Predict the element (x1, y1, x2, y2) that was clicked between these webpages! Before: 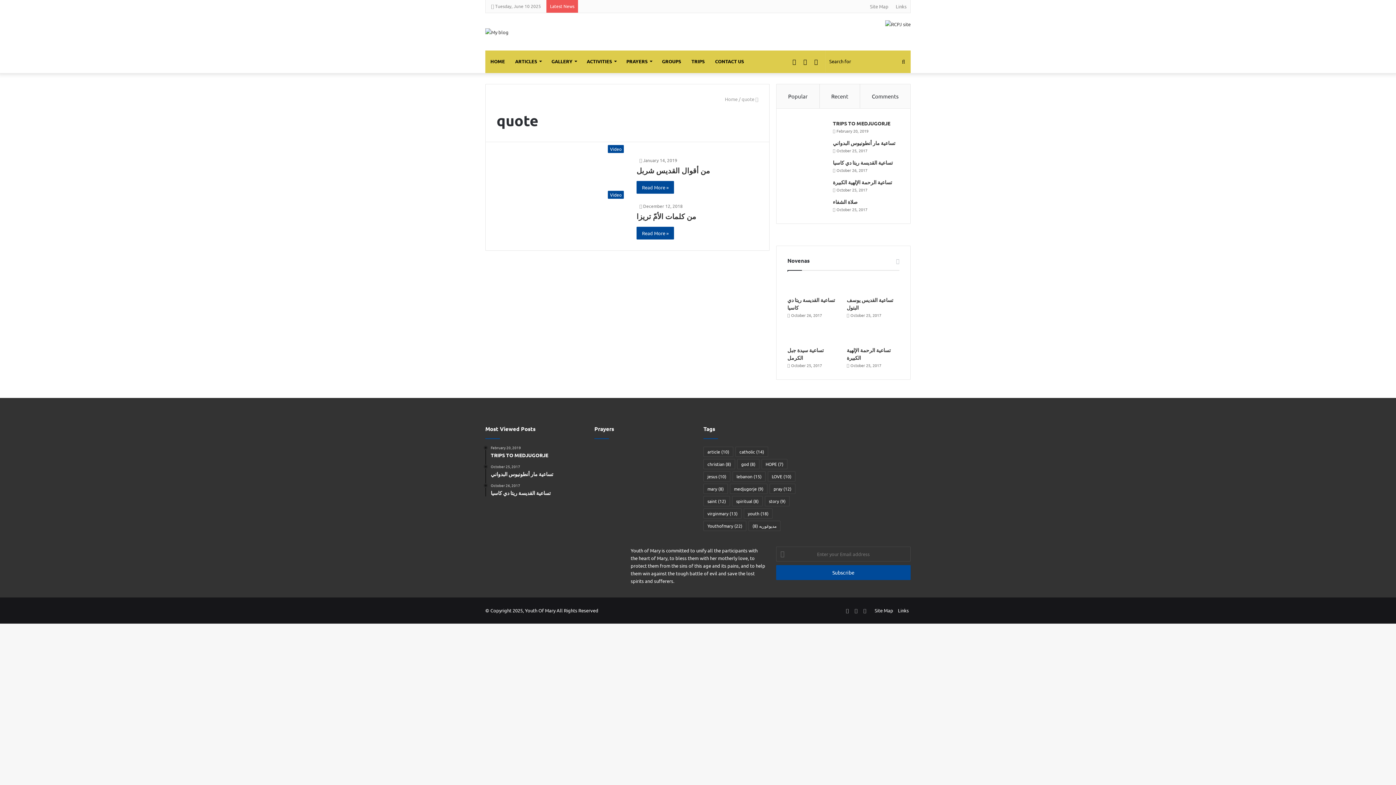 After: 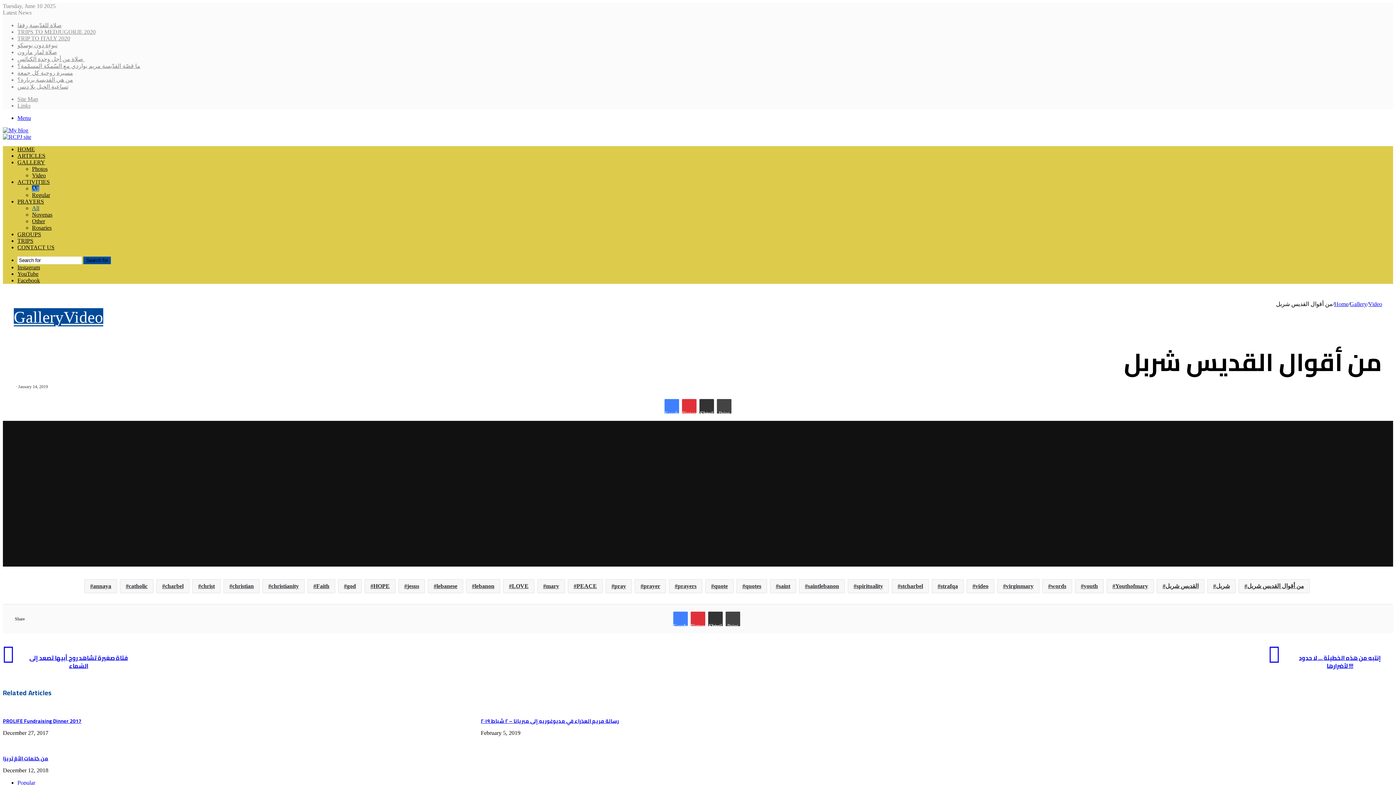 Action: bbox: (636, 181, 674, 193) label: Read More »